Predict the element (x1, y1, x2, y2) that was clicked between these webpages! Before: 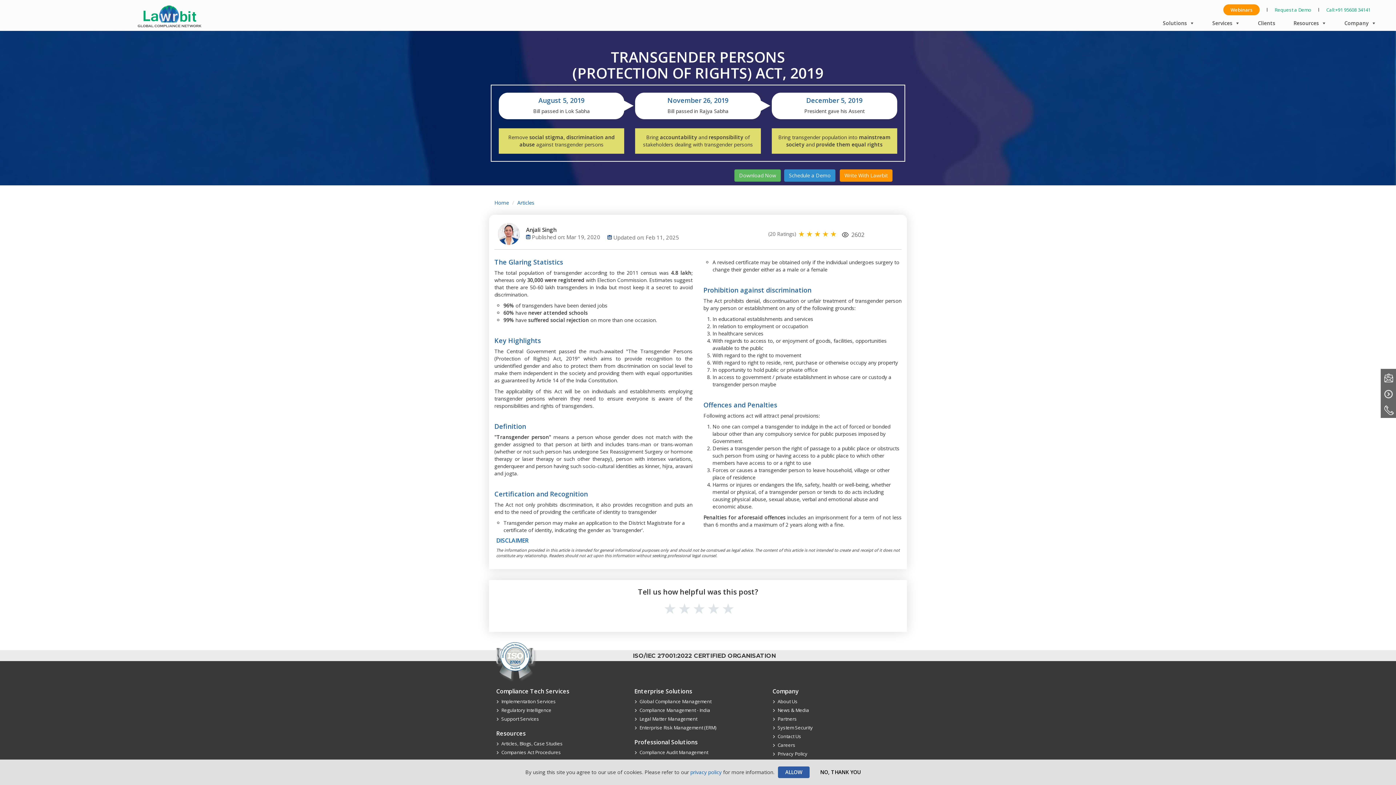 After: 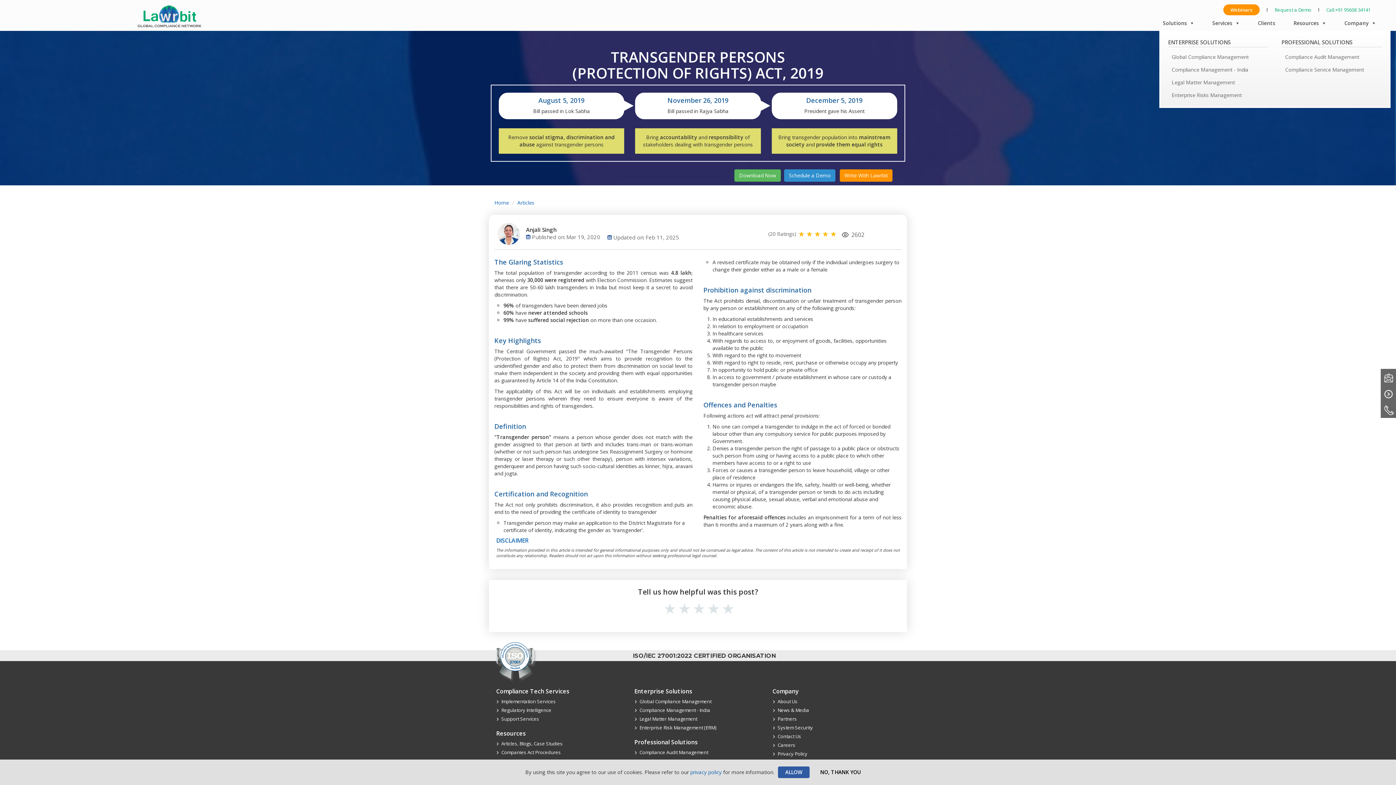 Action: bbox: (1159, 16, 1198, 30) label: Solutions